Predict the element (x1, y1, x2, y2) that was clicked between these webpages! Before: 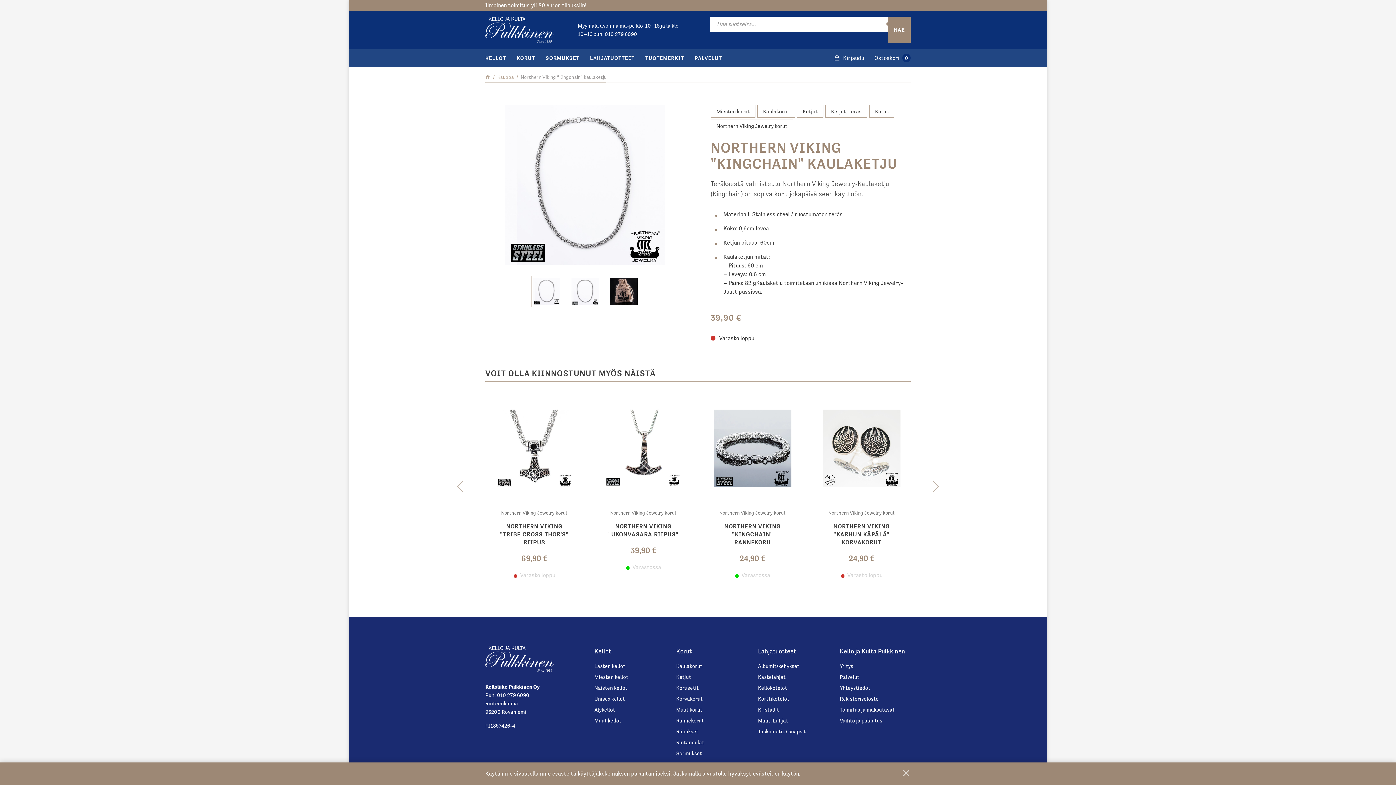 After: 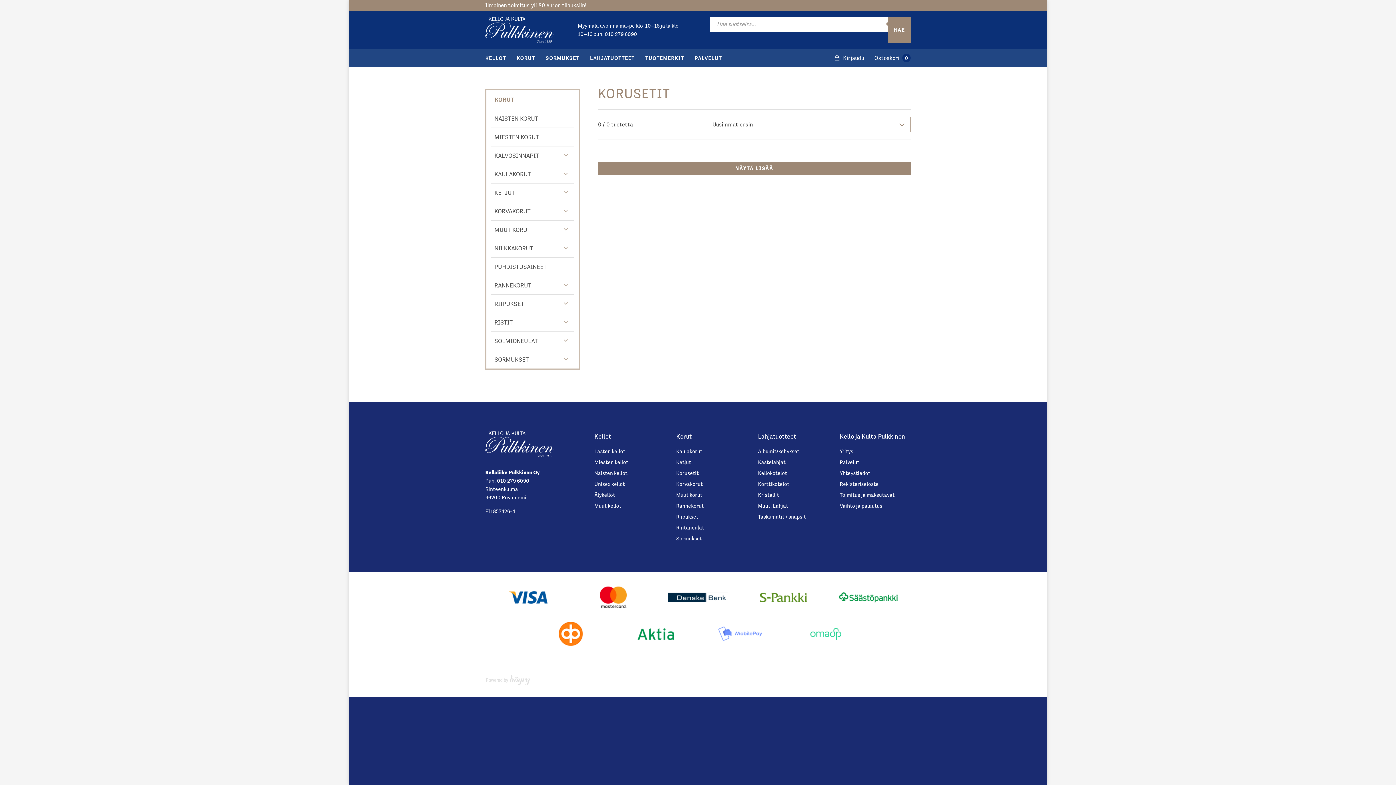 Action: label: Korusetit bbox: (676, 684, 698, 691)